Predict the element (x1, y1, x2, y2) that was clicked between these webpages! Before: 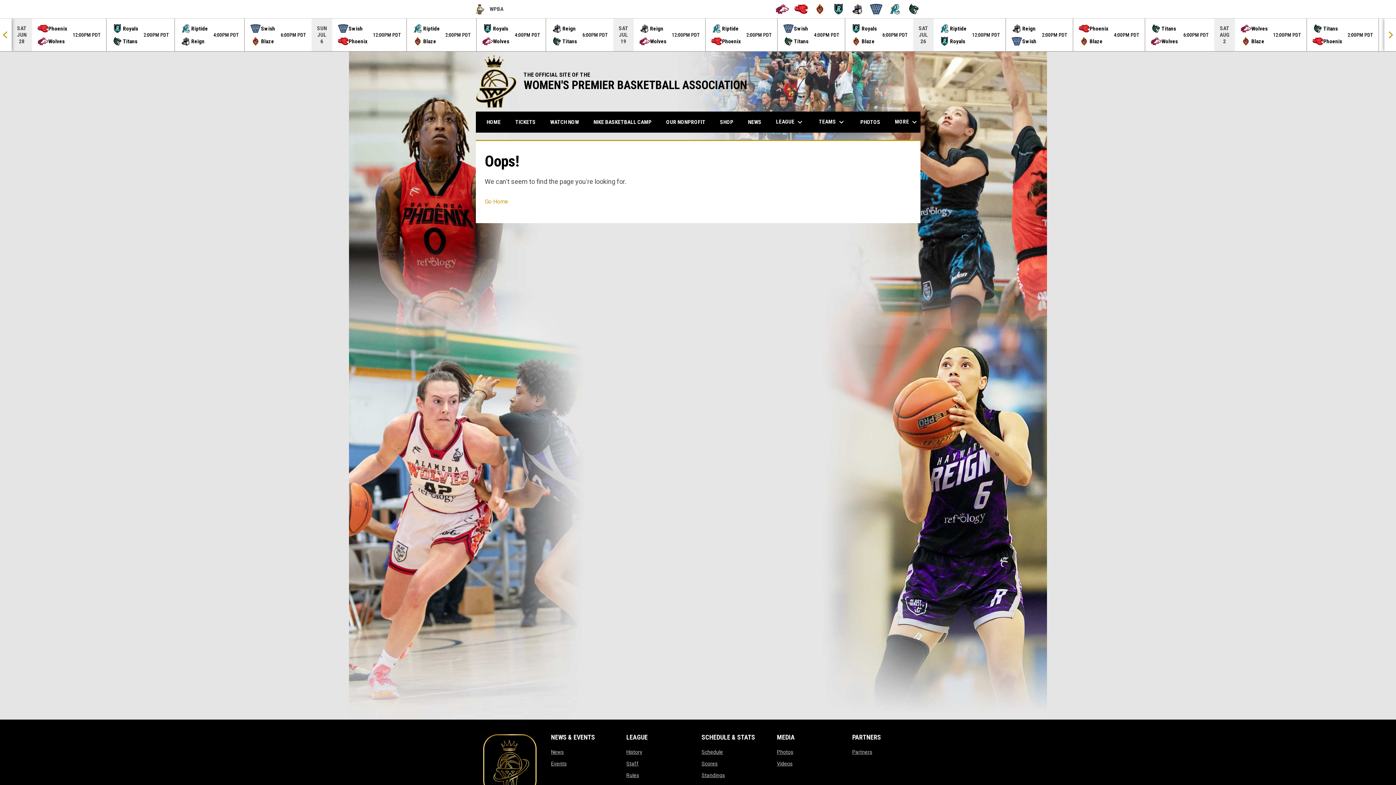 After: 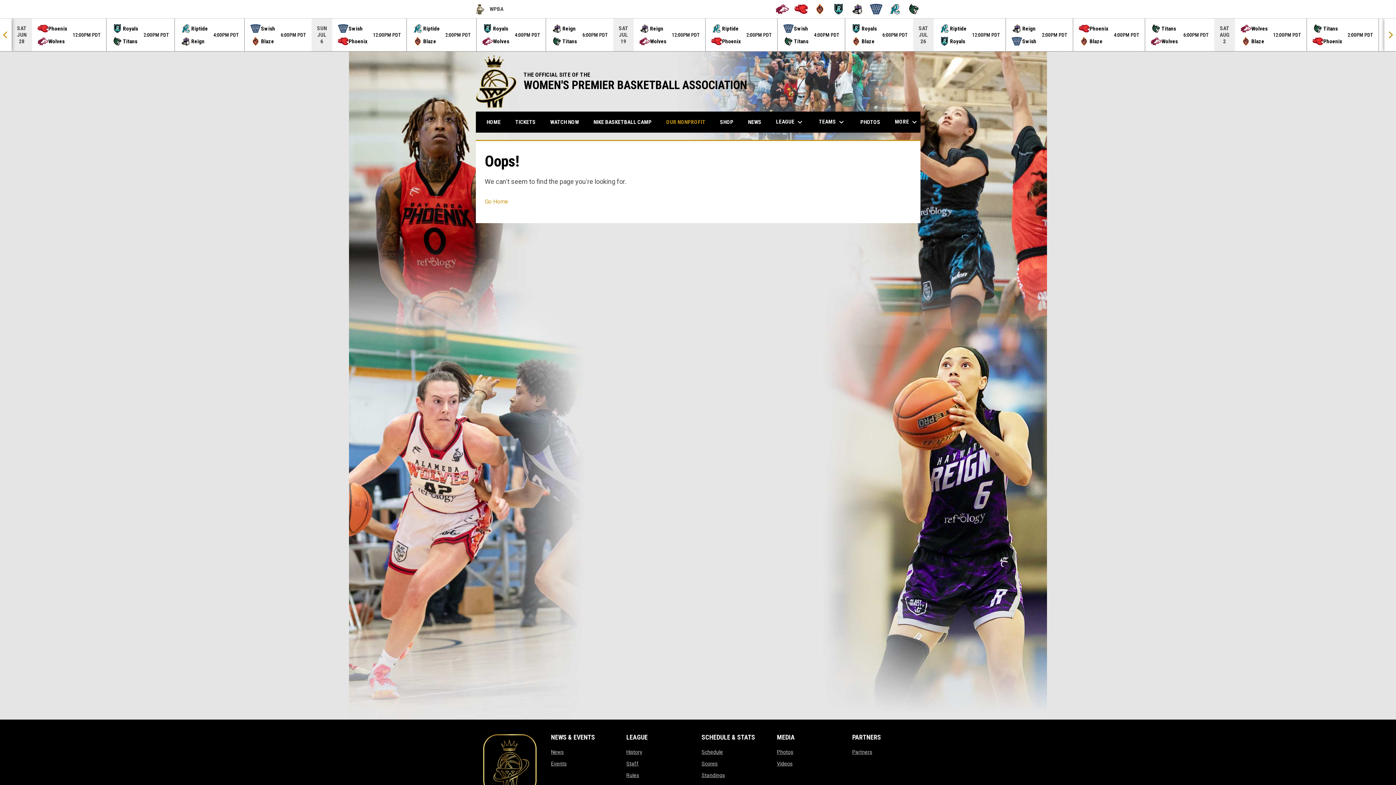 Action: label: OUR NONPROFIT
OPENS IN NEW WINDOW bbox: (660, 112, 711, 132)